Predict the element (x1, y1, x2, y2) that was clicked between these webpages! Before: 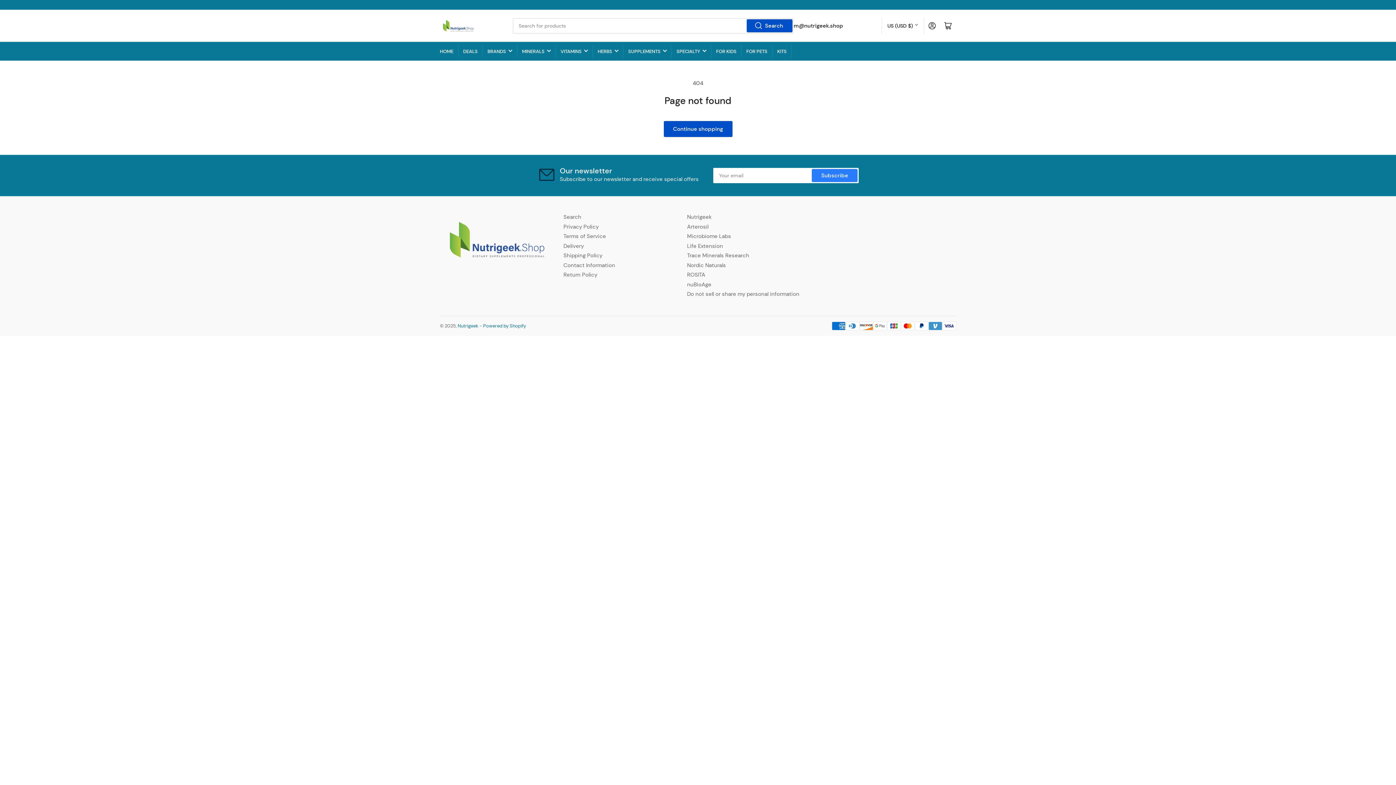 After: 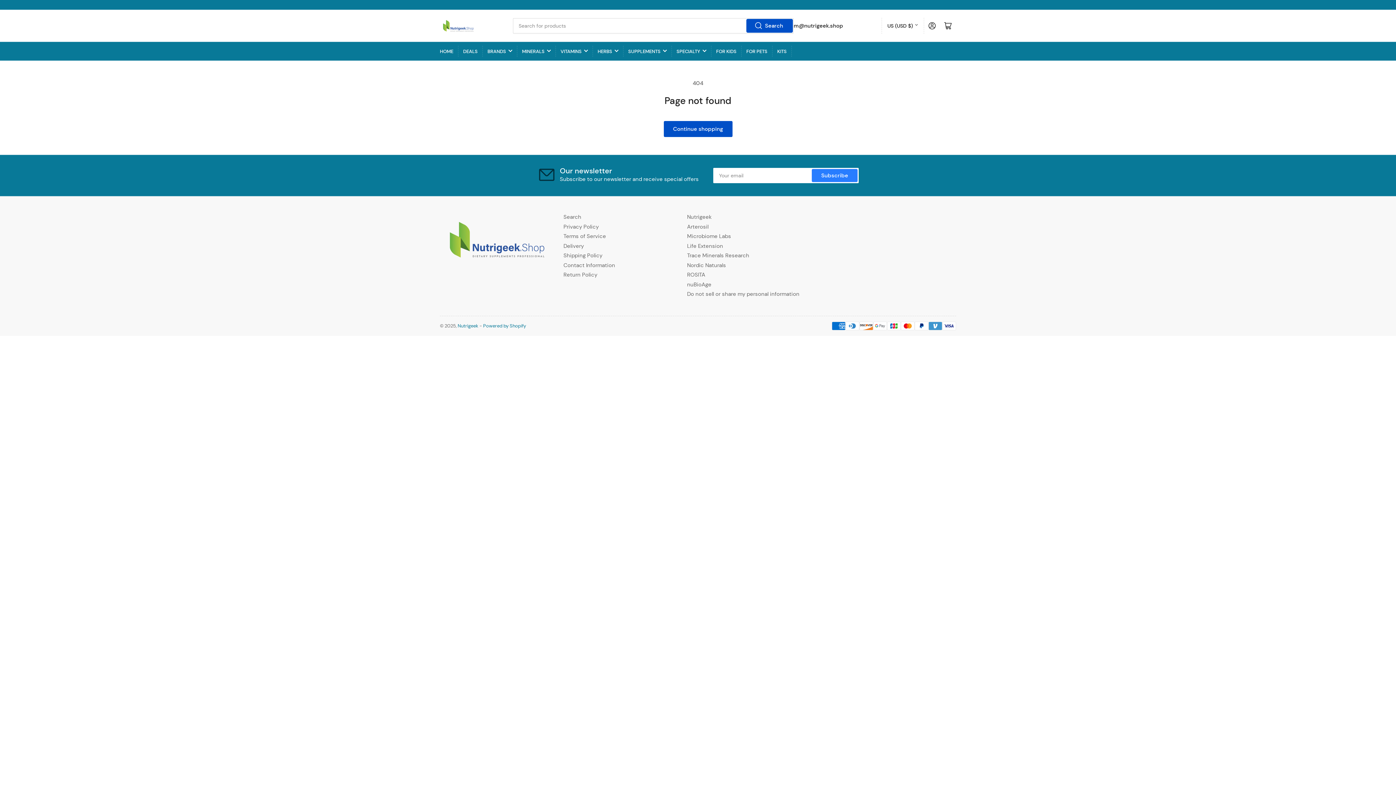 Action: bbox: (747, 19, 792, 32) label: Search